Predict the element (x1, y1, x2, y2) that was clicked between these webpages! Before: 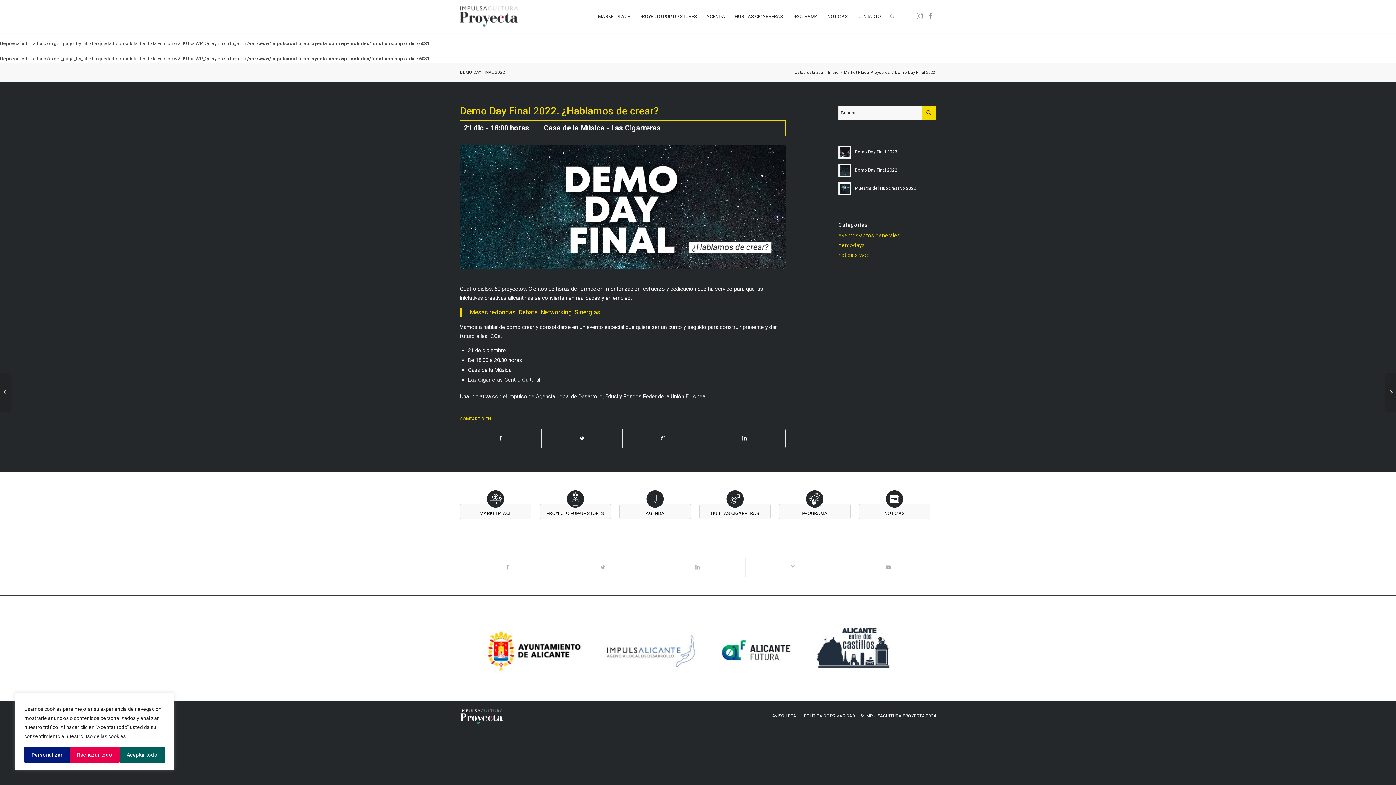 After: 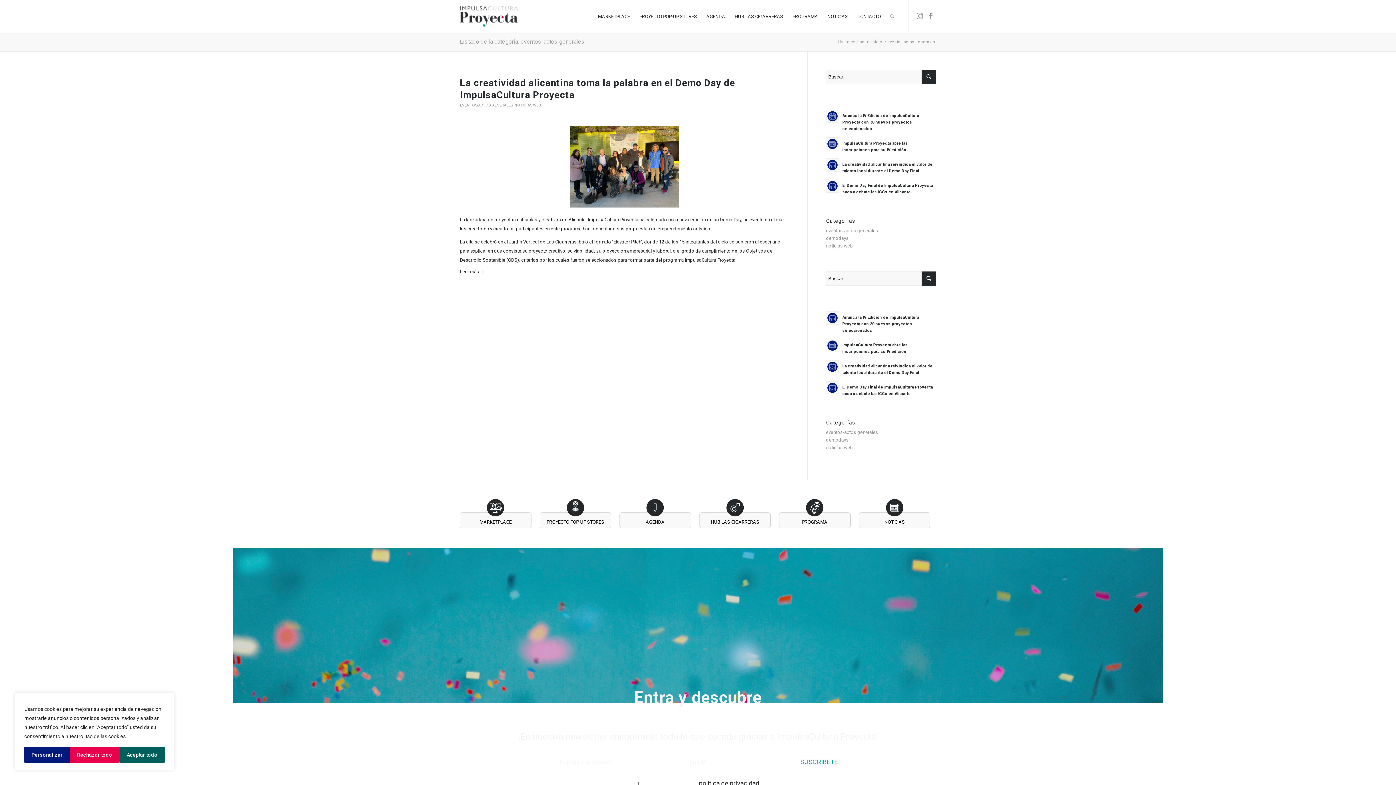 Action: bbox: (838, 232, 900, 238) label: eventos-actos generales